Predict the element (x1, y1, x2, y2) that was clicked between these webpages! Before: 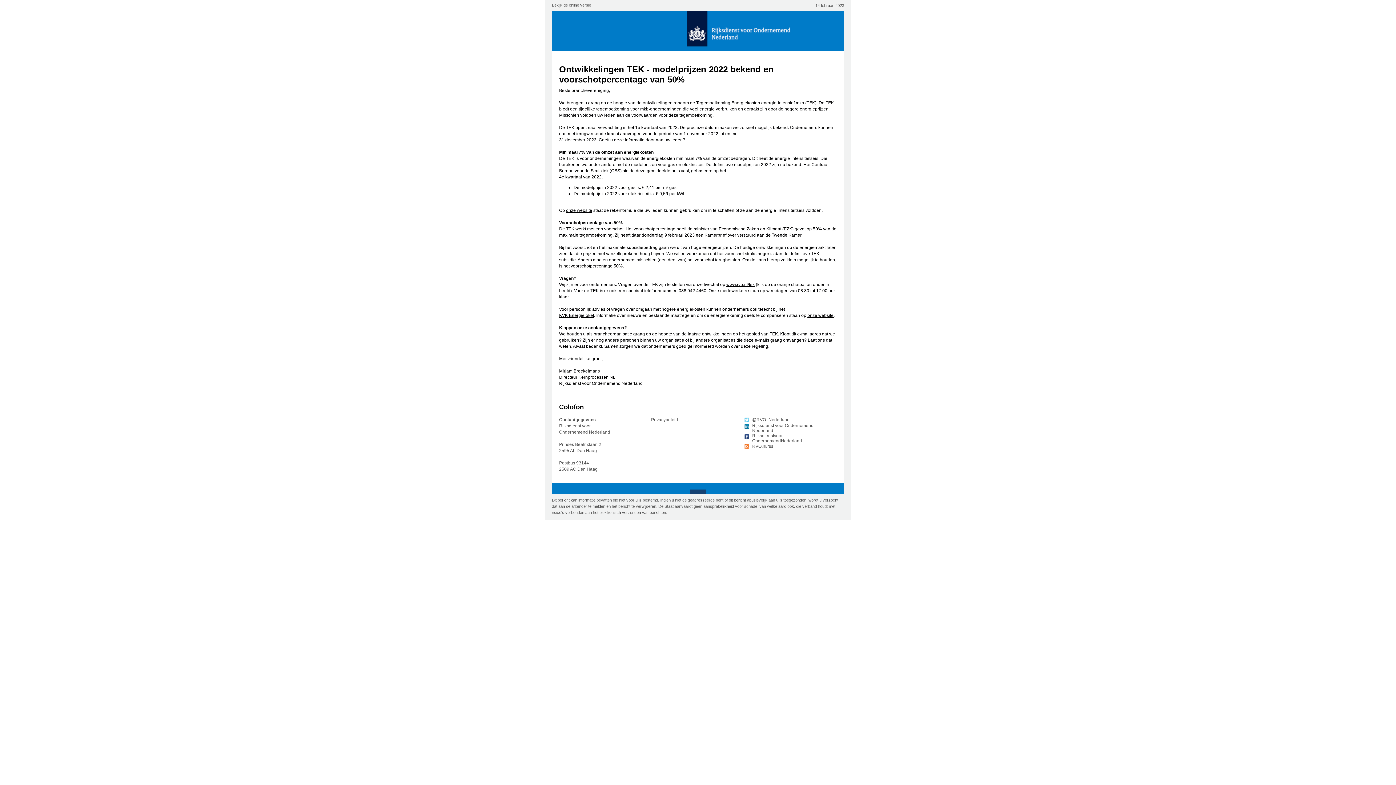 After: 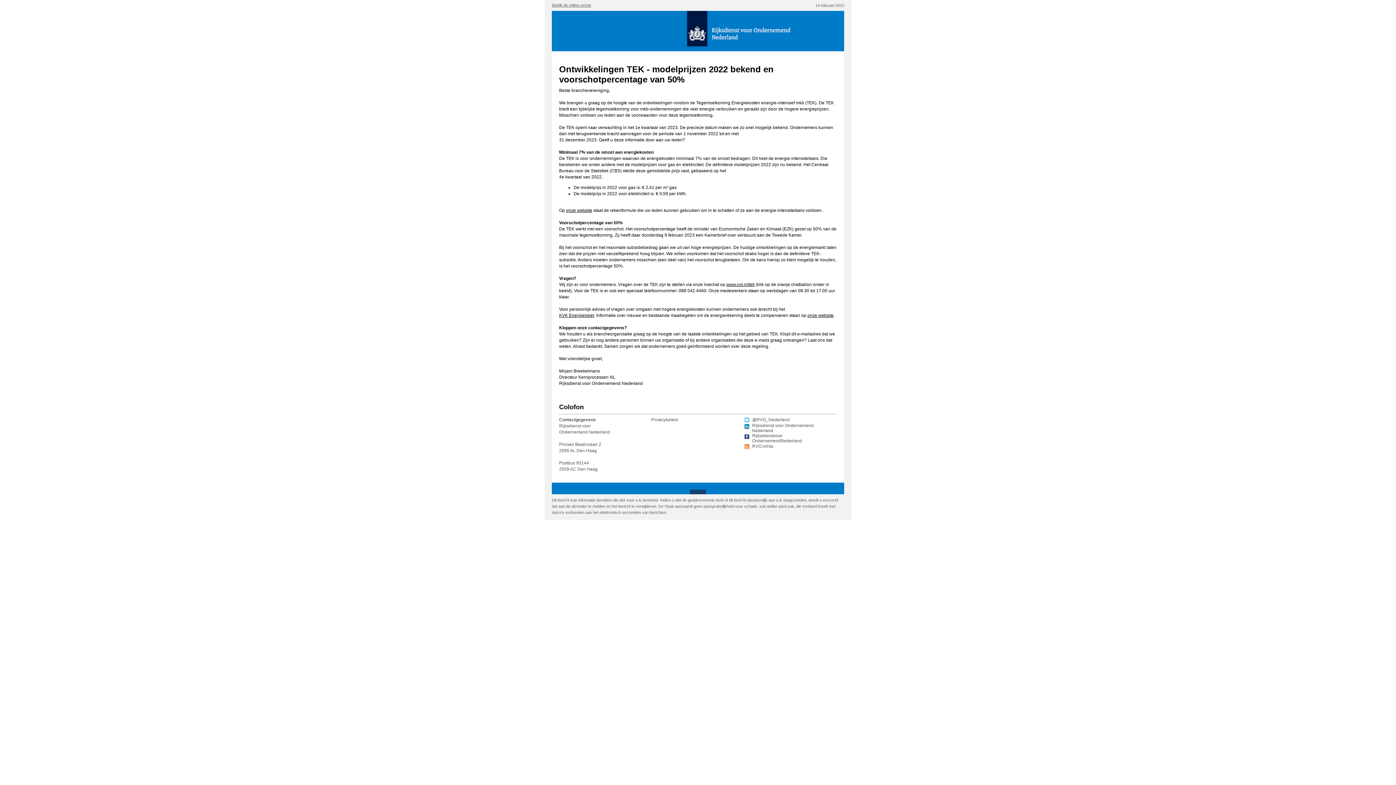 Action: label: www.rvo.nl/tek bbox: (726, 282, 754, 287)